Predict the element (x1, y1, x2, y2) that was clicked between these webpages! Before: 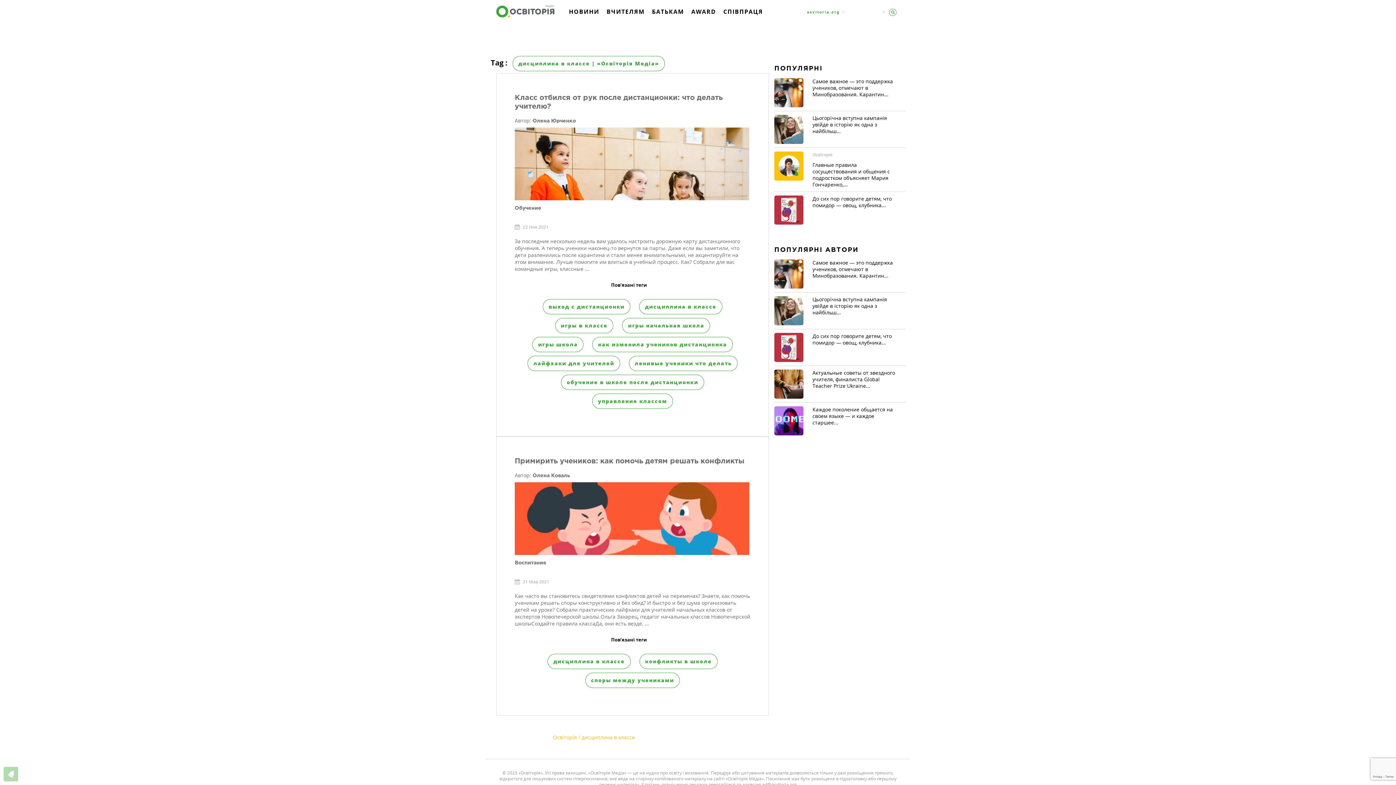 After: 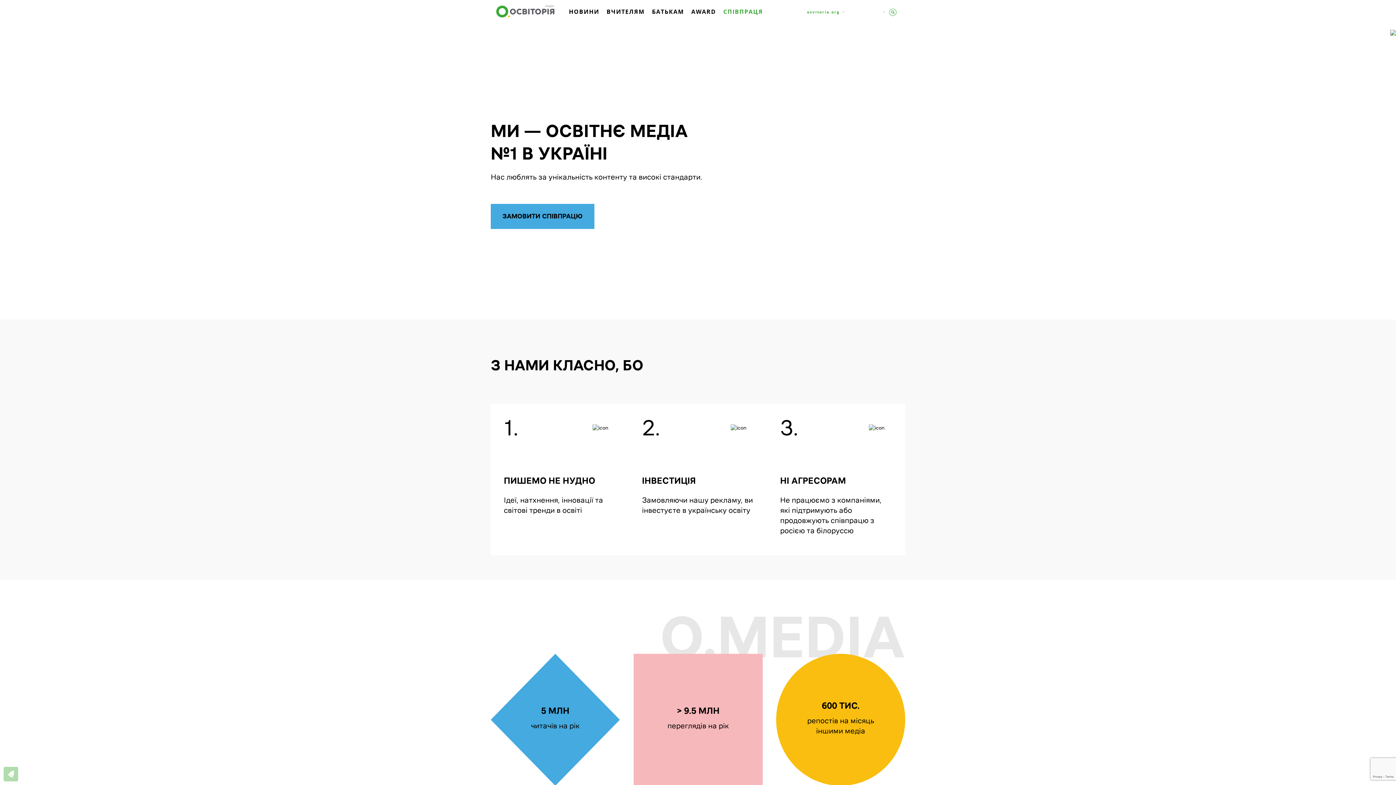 Action: bbox: (722, 6, 764, 26) label: СПІВПРАЦЯ